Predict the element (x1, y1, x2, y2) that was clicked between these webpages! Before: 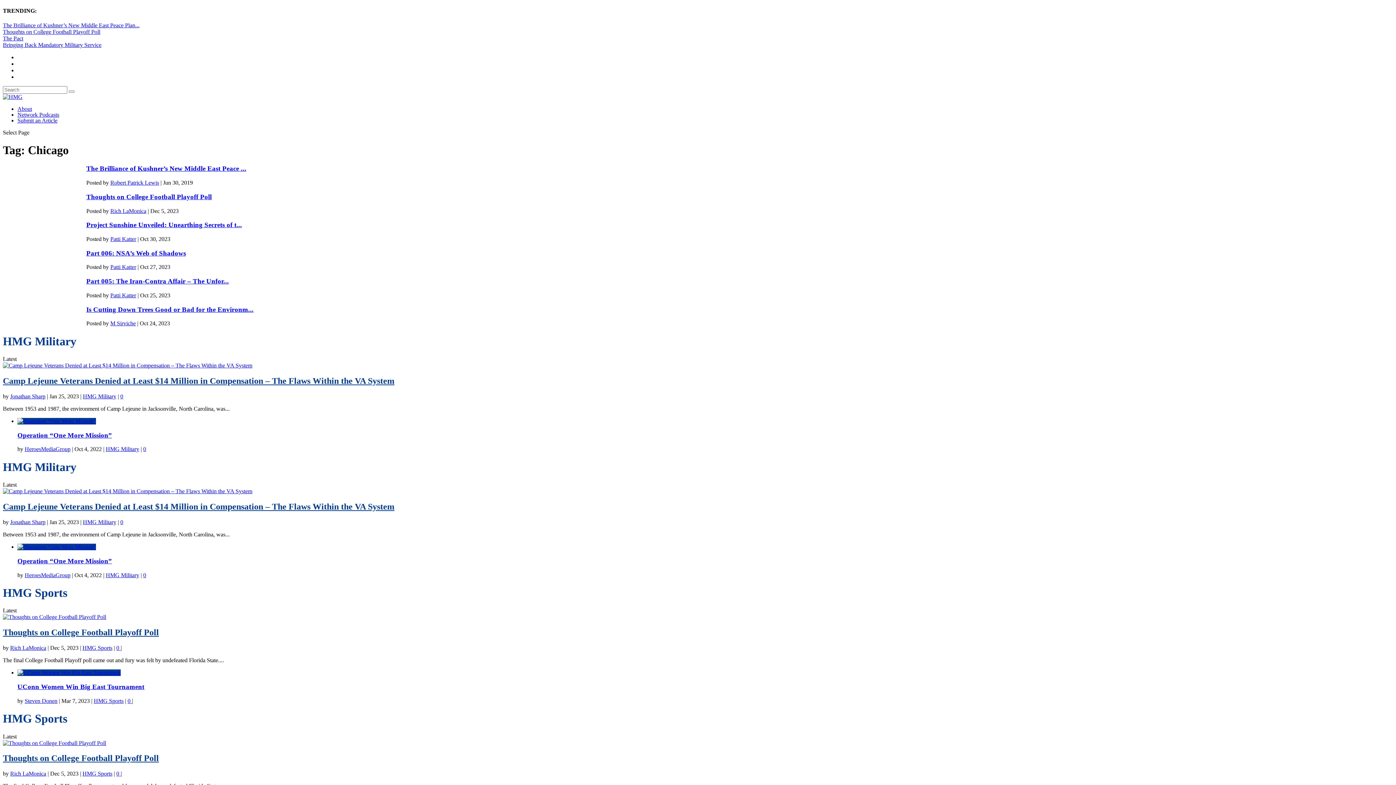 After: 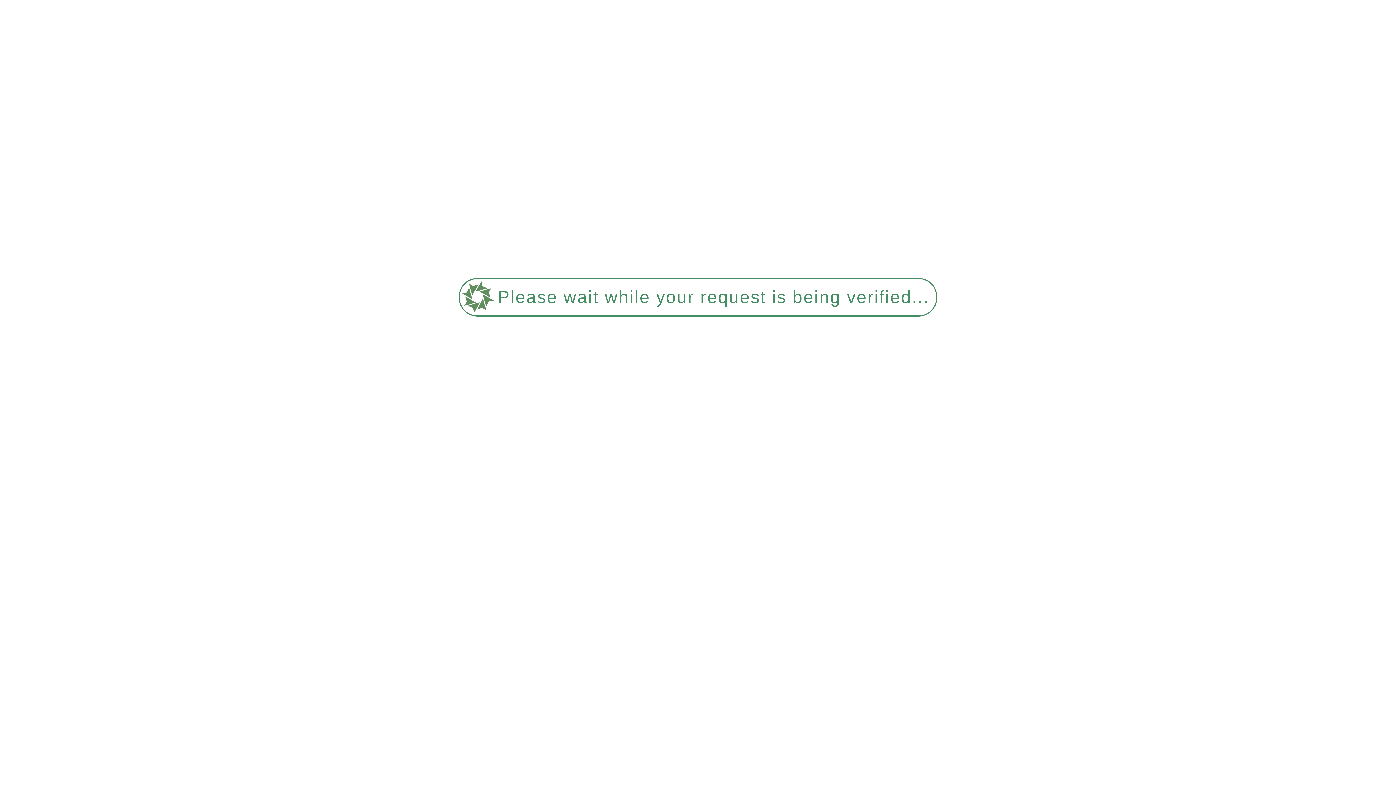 Action: label: HMG Military bbox: (82, 393, 116, 399)